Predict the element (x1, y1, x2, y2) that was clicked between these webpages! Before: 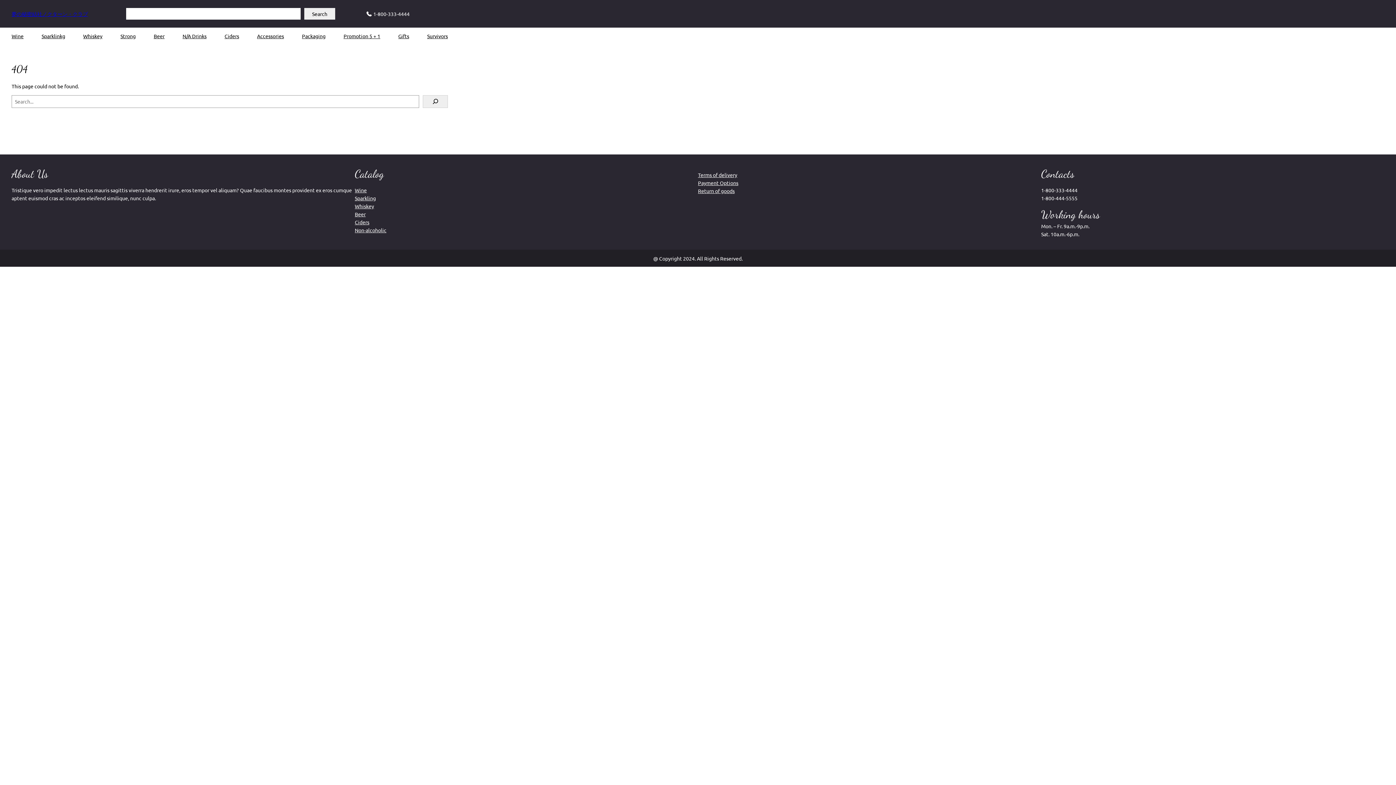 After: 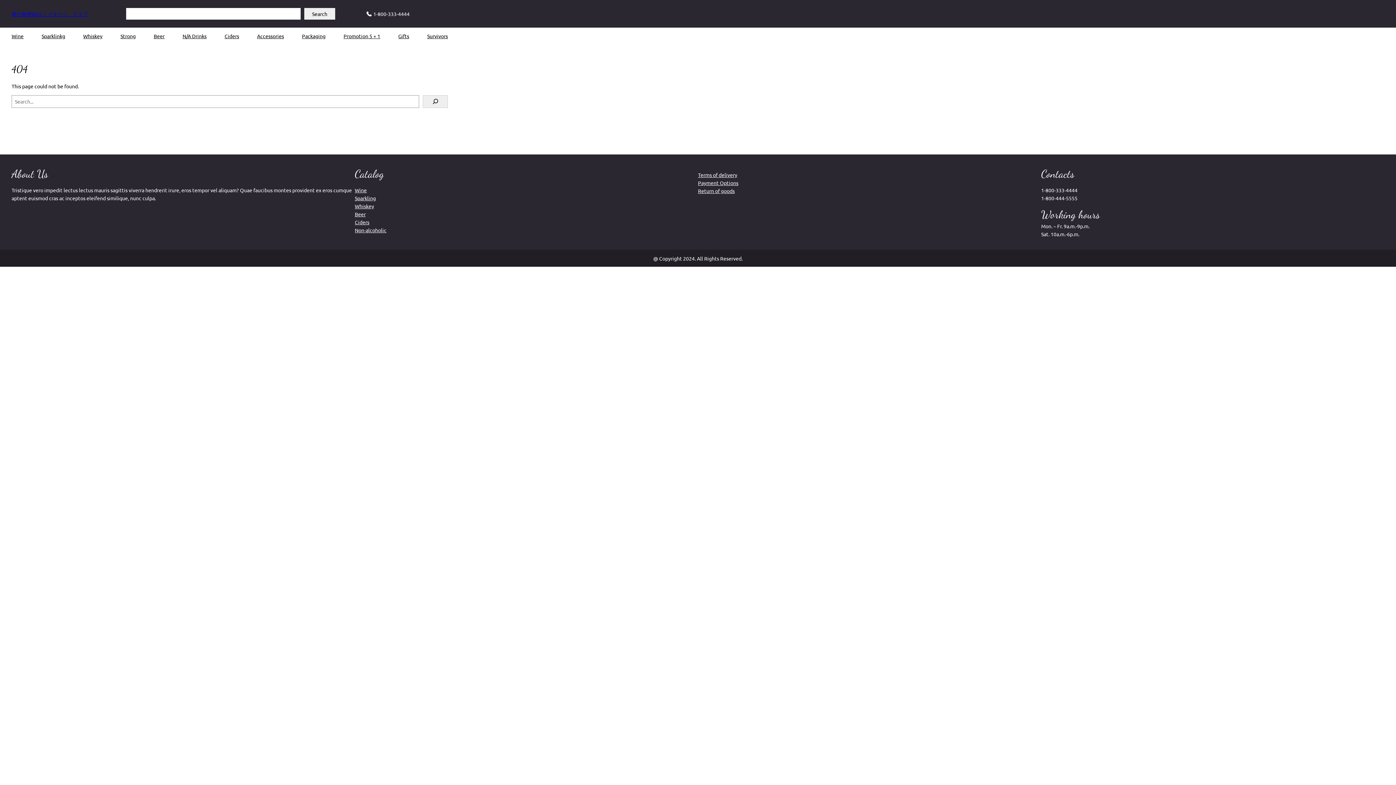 Action: bbox: (427, 32, 447, 40) label: Survivors